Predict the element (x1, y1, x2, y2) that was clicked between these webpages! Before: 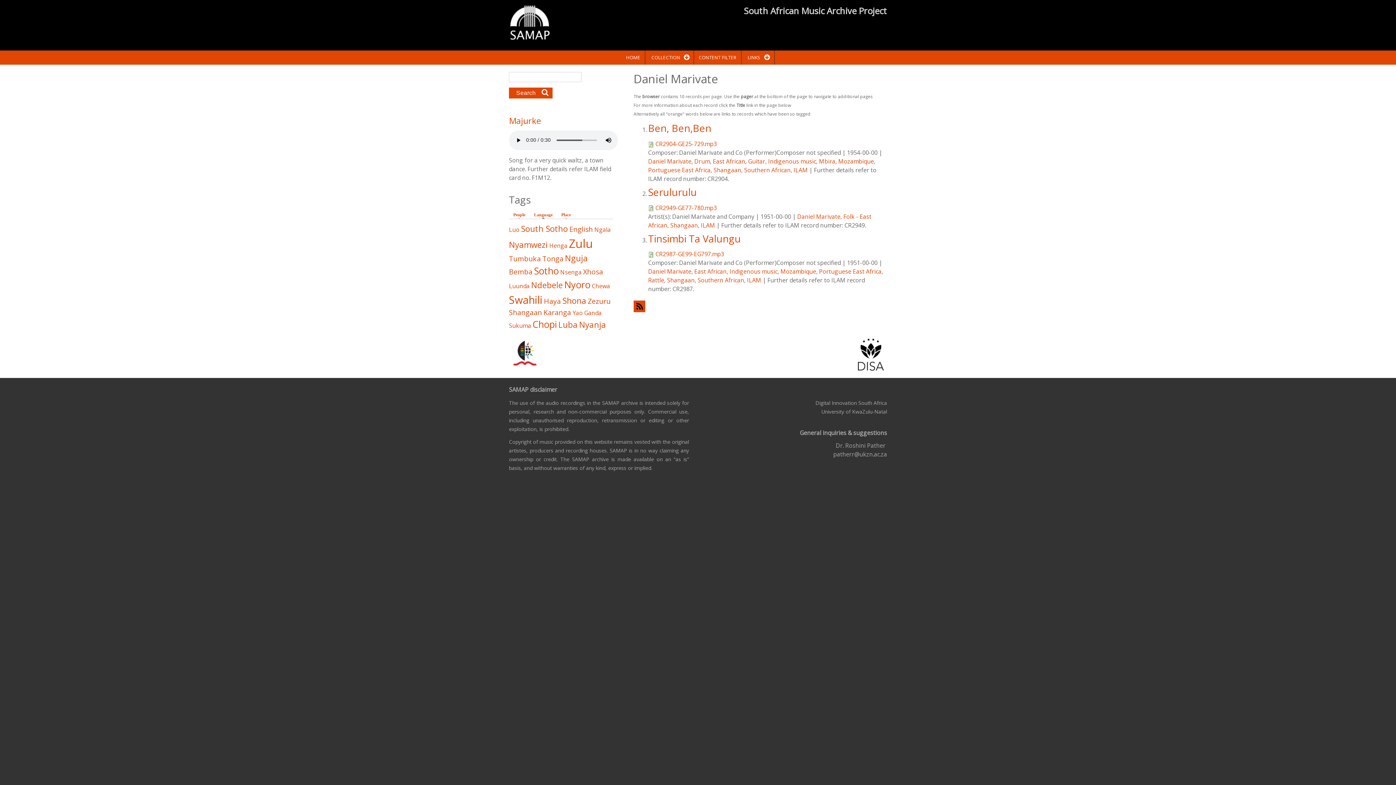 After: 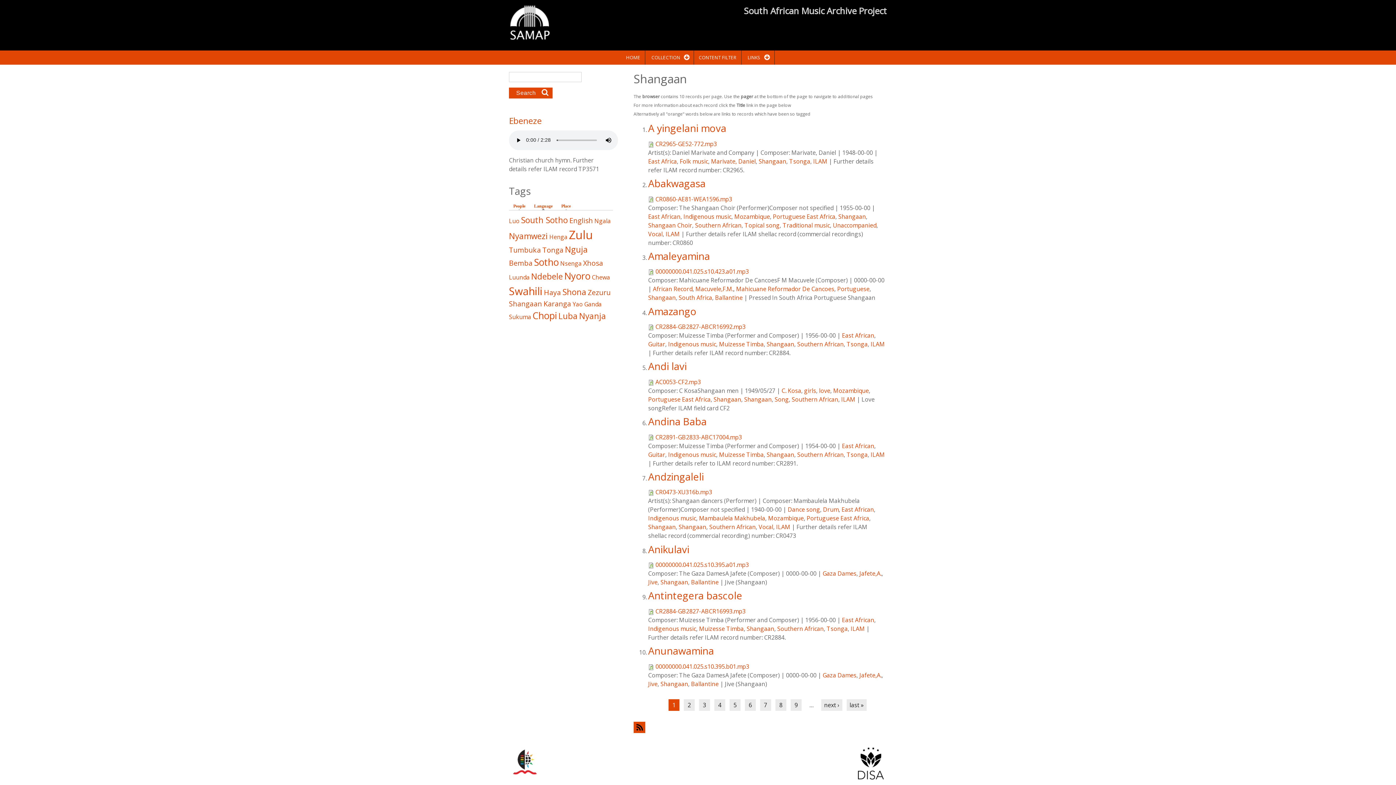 Action: bbox: (667, 276, 694, 284) label: Shangaan